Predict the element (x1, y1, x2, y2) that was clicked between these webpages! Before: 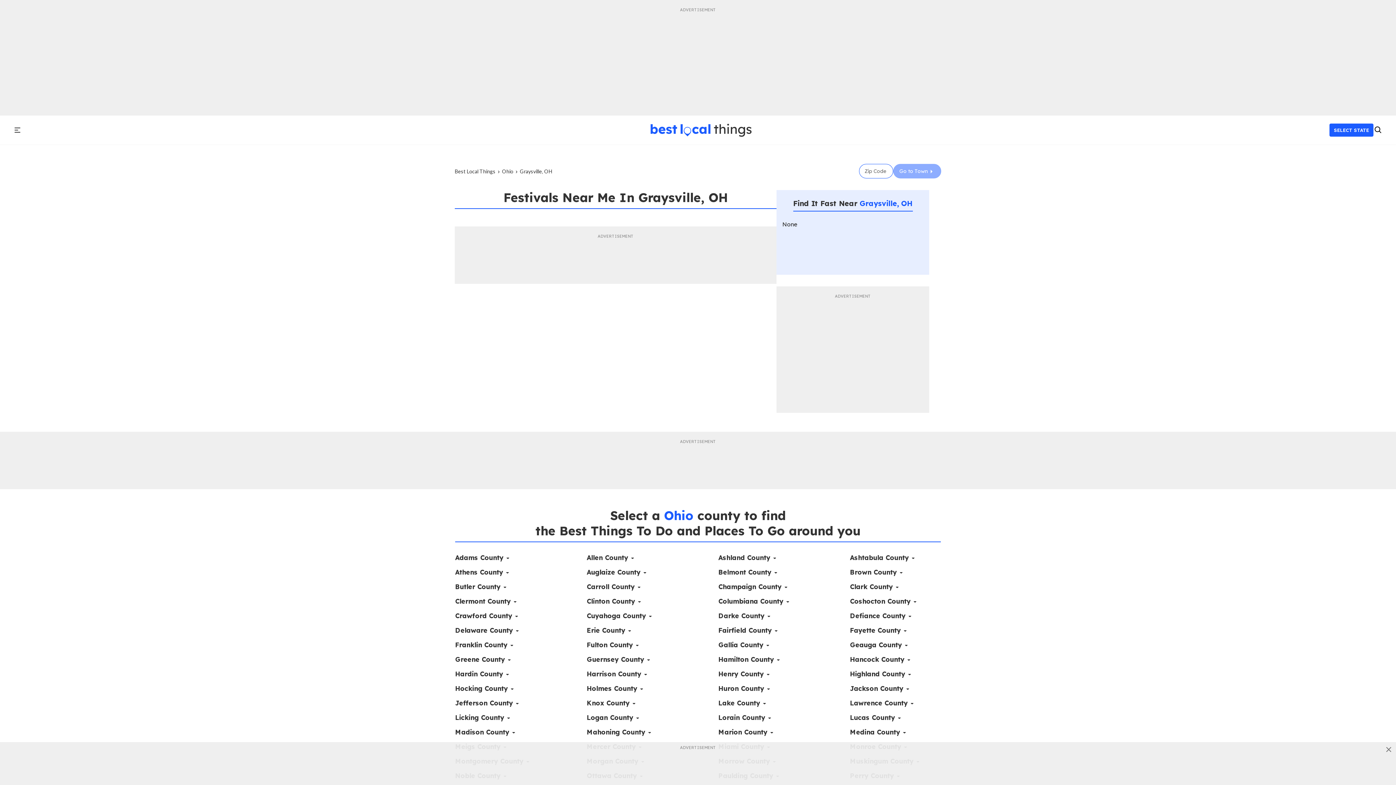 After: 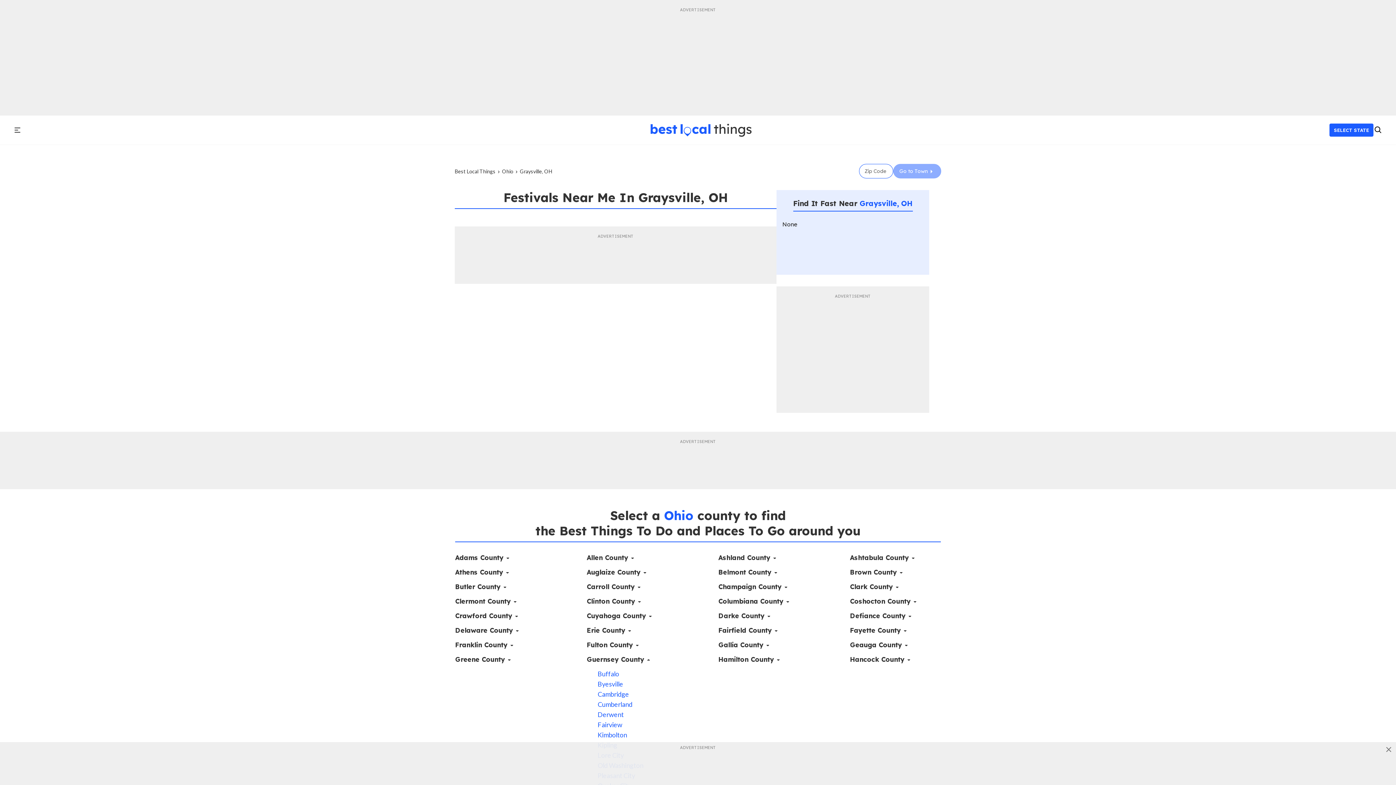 Action: label: Guernsey County bbox: (586, 655, 677, 664)